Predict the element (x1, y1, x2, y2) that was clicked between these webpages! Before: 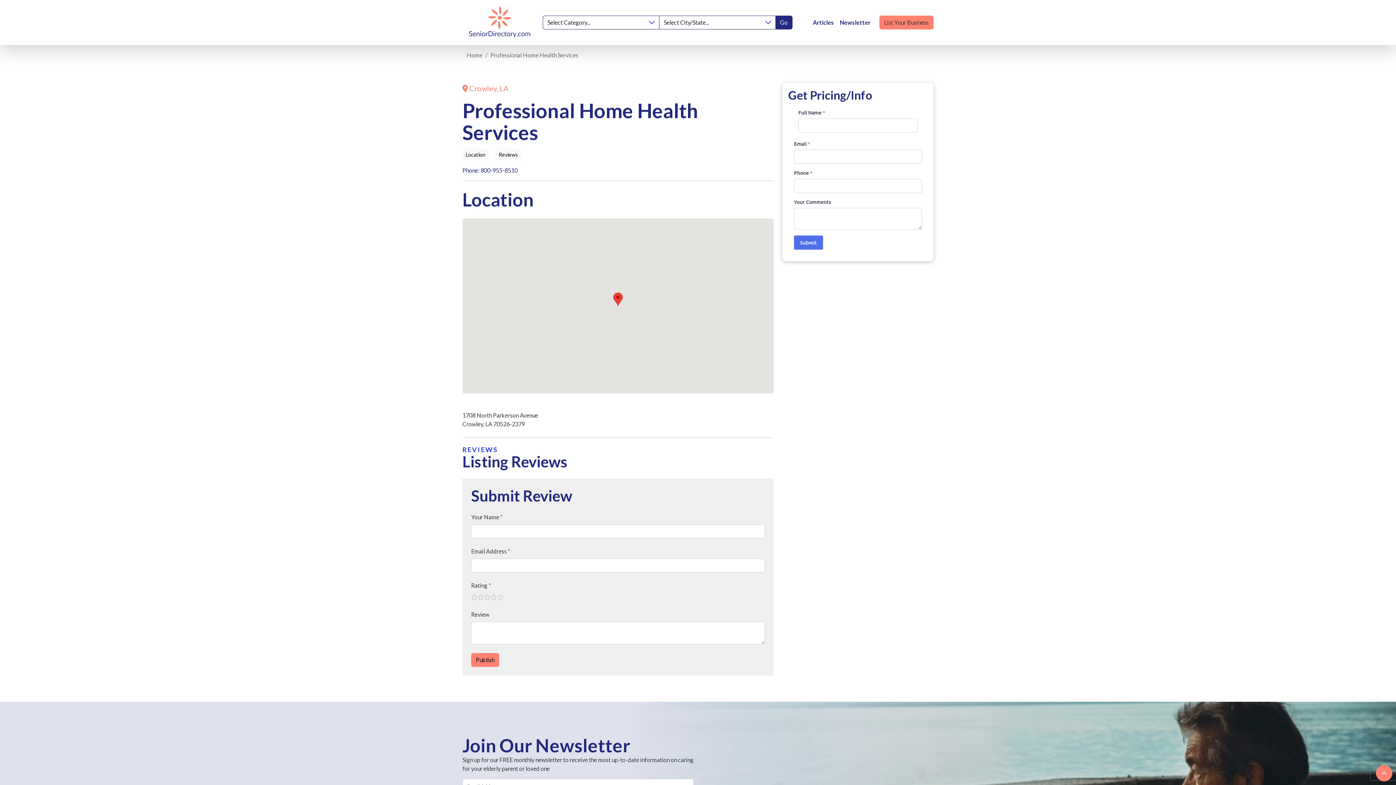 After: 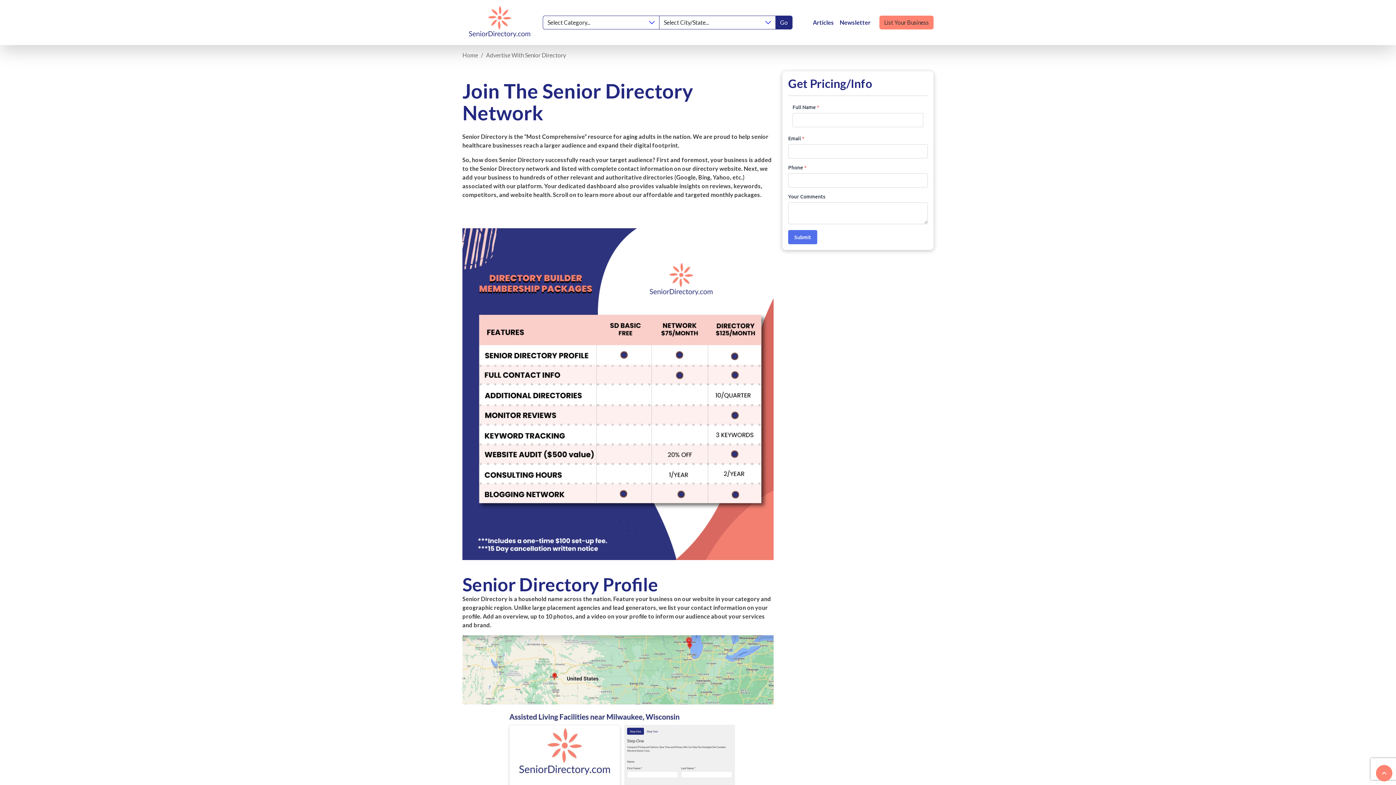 Action: label: List Your Business bbox: (879, 15, 933, 29)